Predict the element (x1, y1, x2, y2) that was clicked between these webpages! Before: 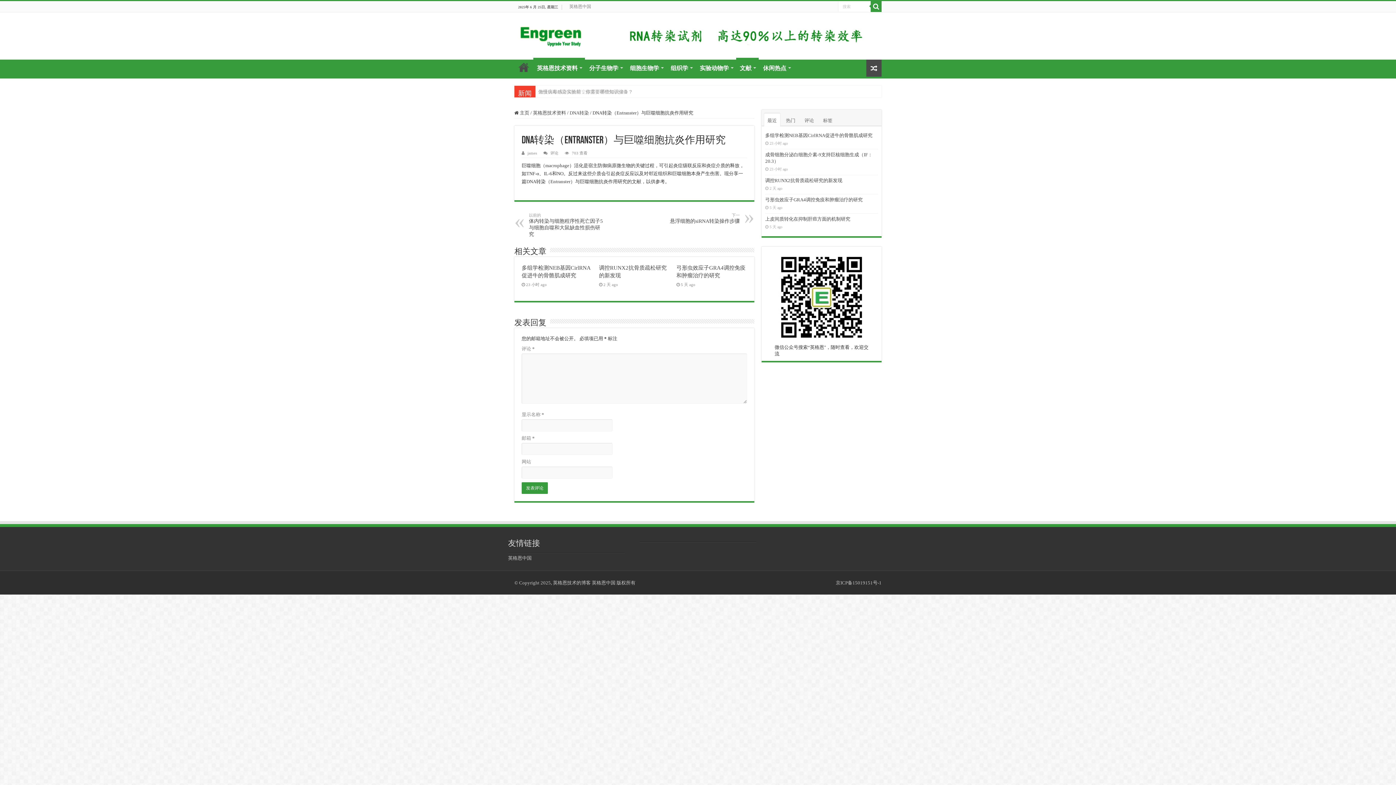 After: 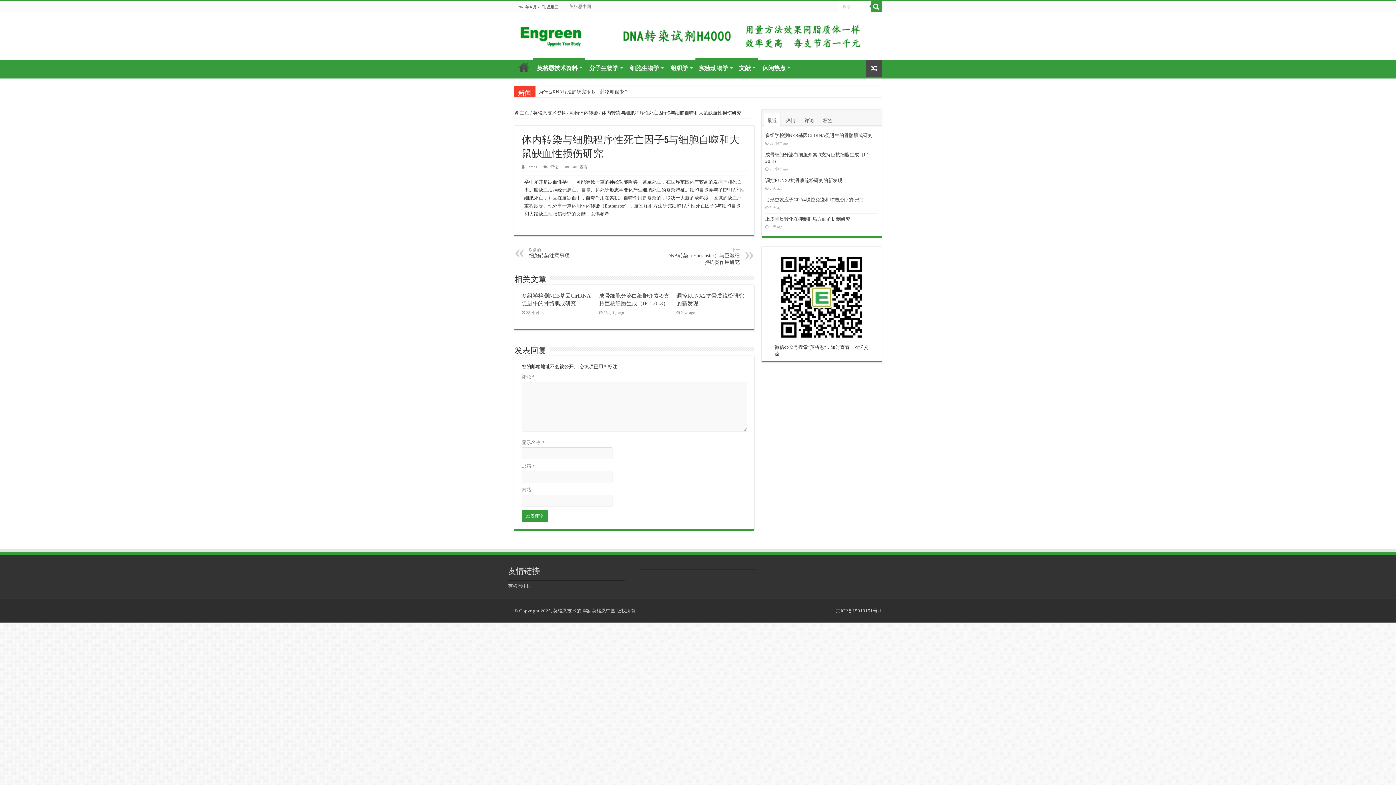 Action: bbox: (529, 212, 603, 237) label: 以前的
体内转染与细胞程序性死亡因子5与细胞自噬和大鼠缺血性损伤研究